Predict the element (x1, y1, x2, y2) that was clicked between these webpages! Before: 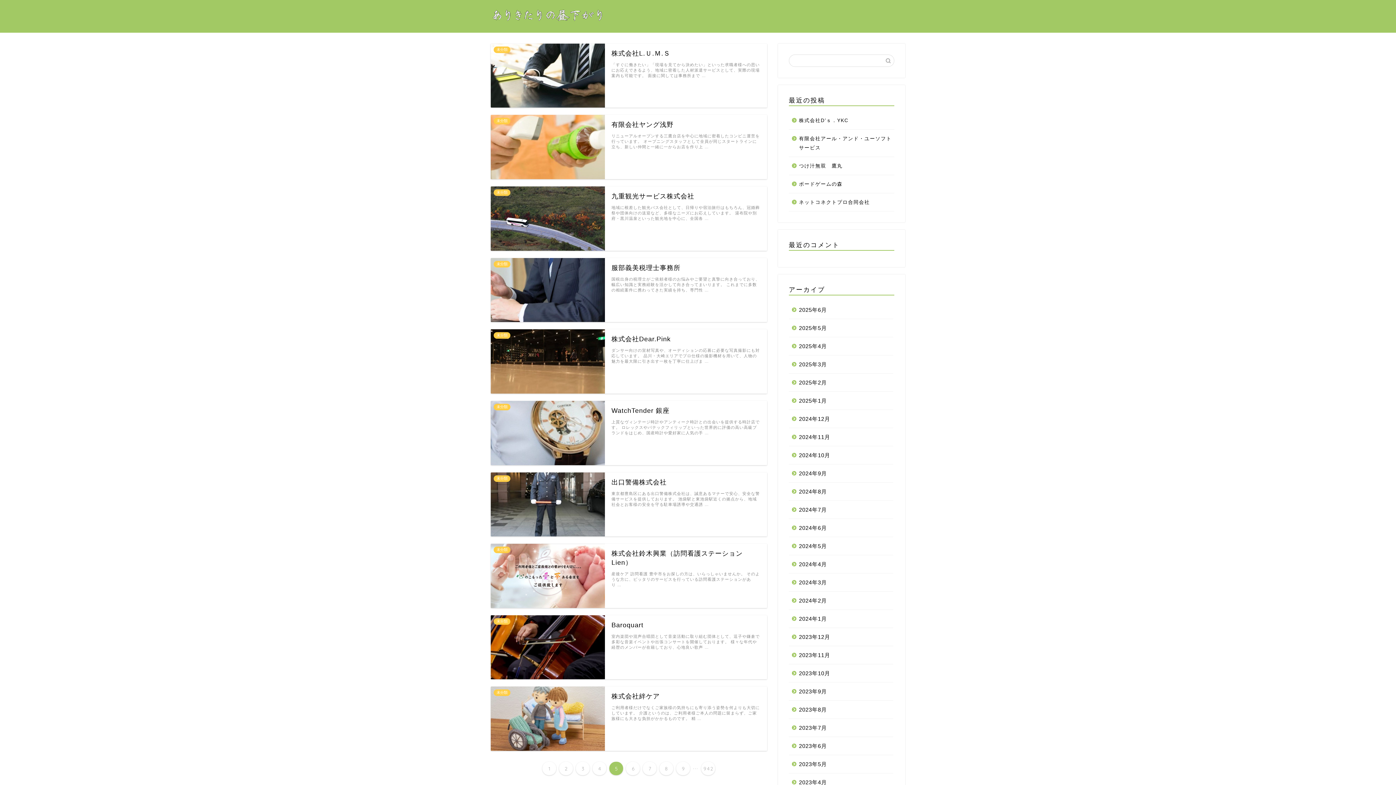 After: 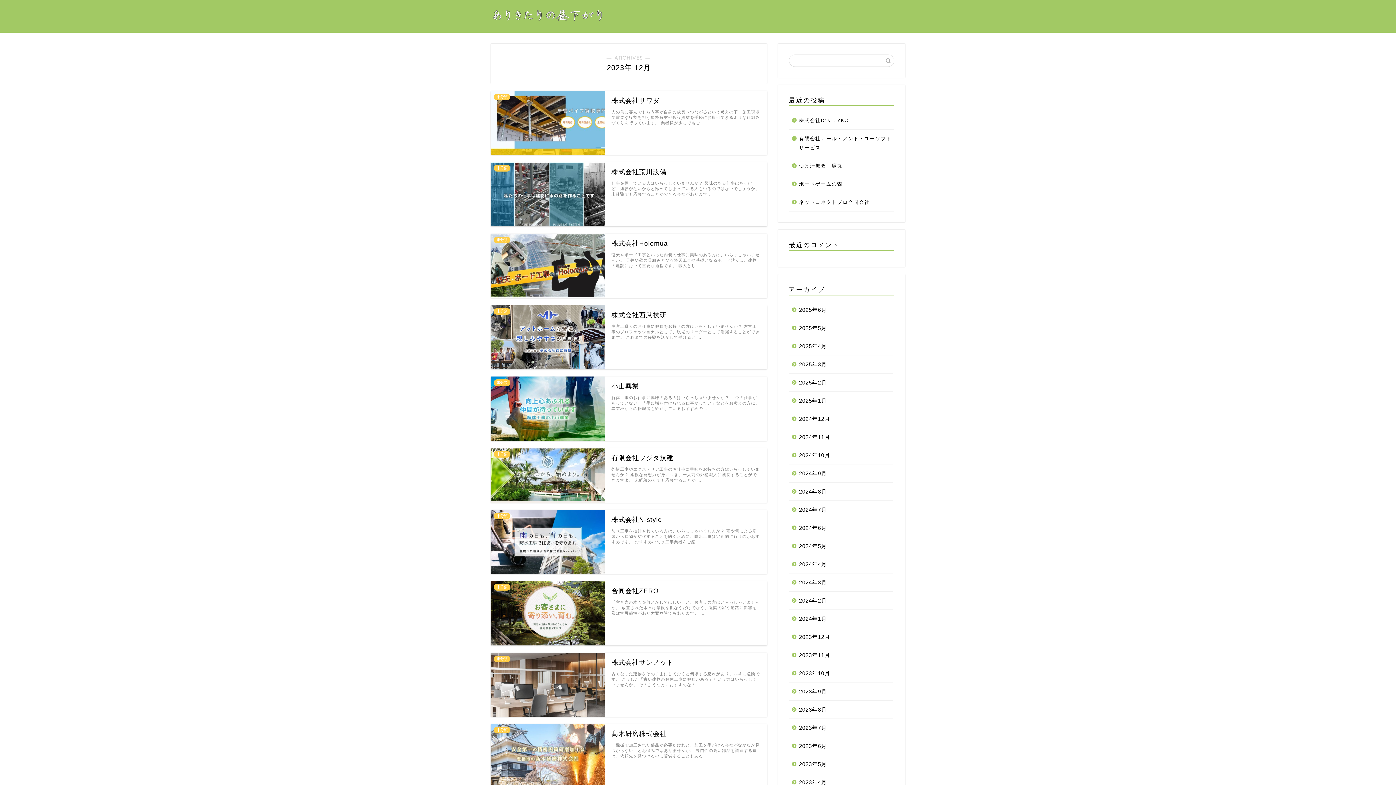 Action: label: 2023年12月 bbox: (789, 628, 893, 646)